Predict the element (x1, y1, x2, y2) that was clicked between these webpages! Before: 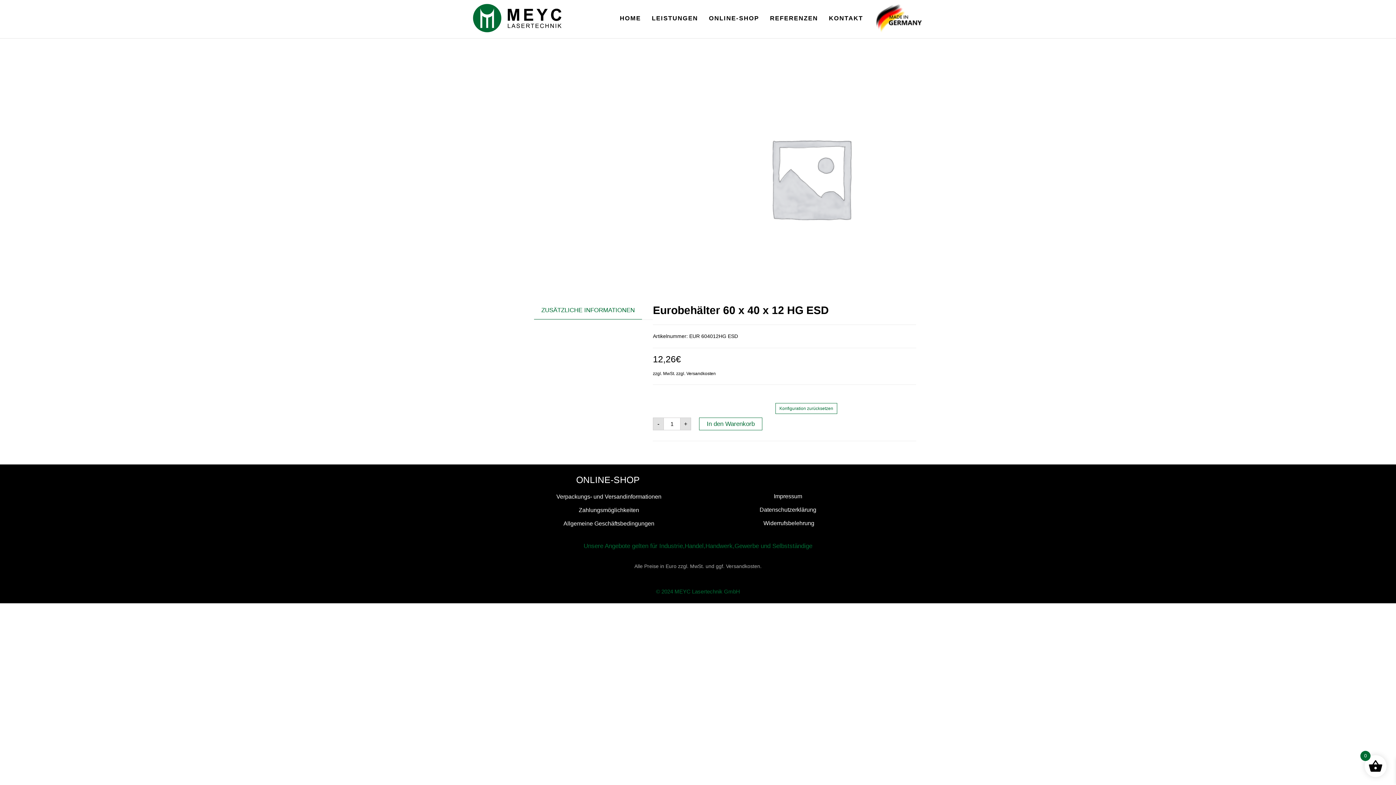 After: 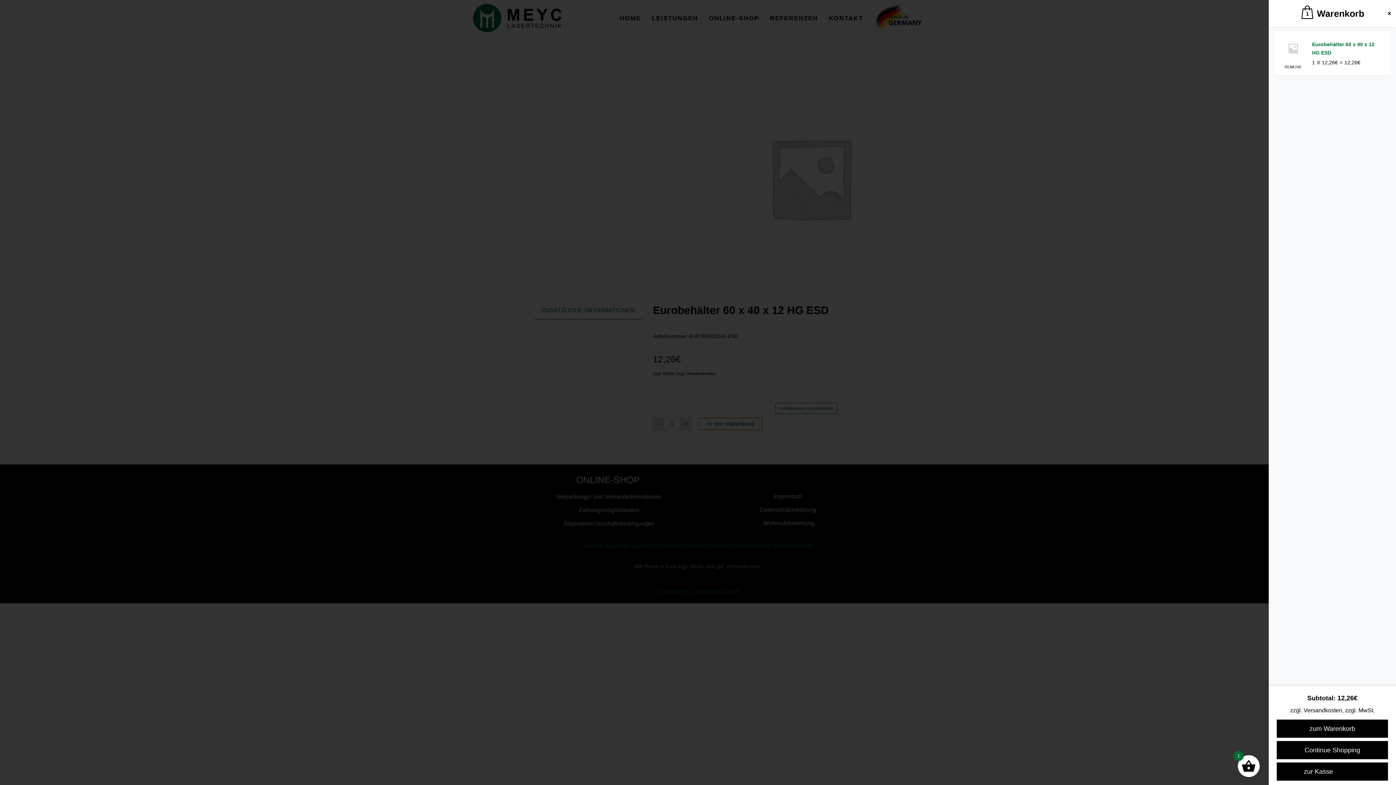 Action: bbox: (699, 417, 762, 430) label: In den Warenkorb